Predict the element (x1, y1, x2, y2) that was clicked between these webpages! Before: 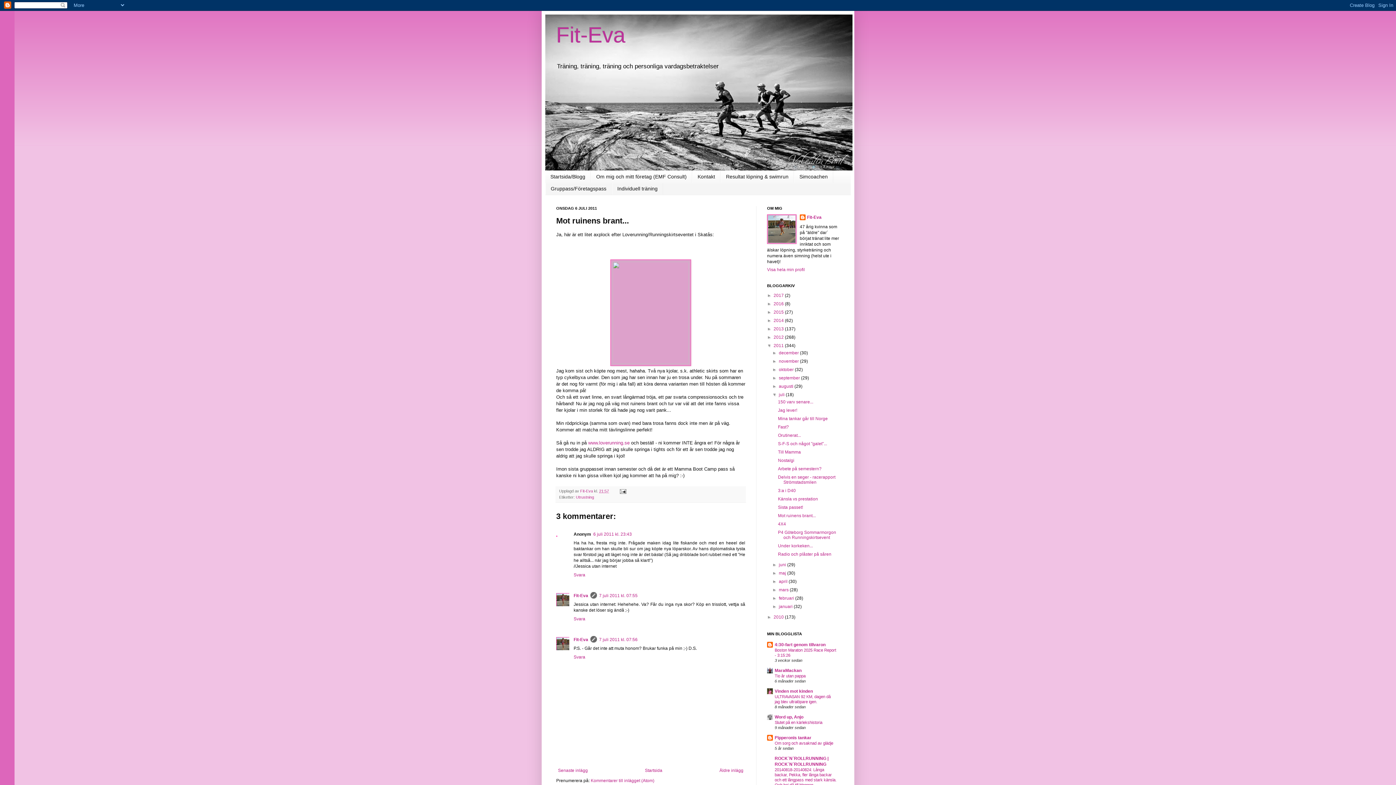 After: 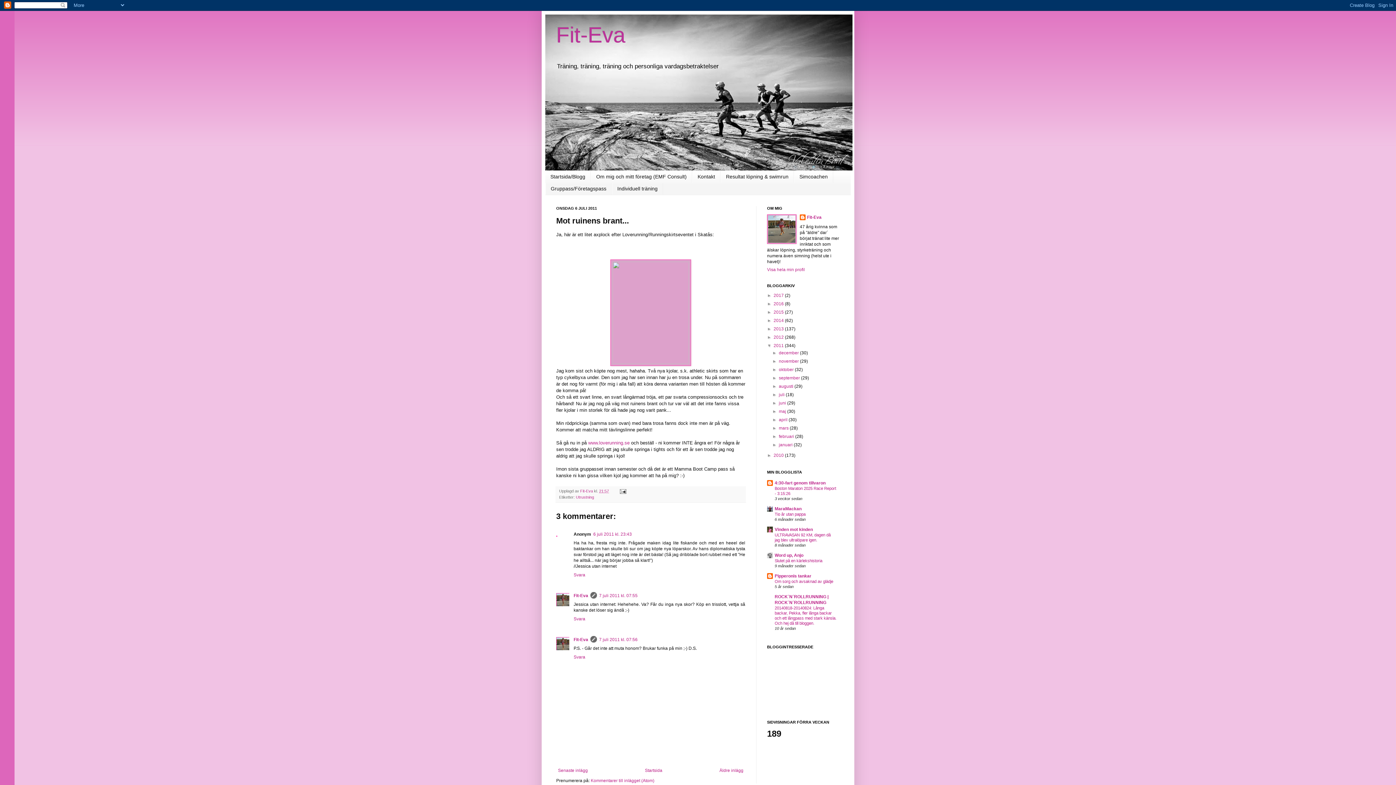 Action: label: ▼   bbox: (772, 392, 779, 397)